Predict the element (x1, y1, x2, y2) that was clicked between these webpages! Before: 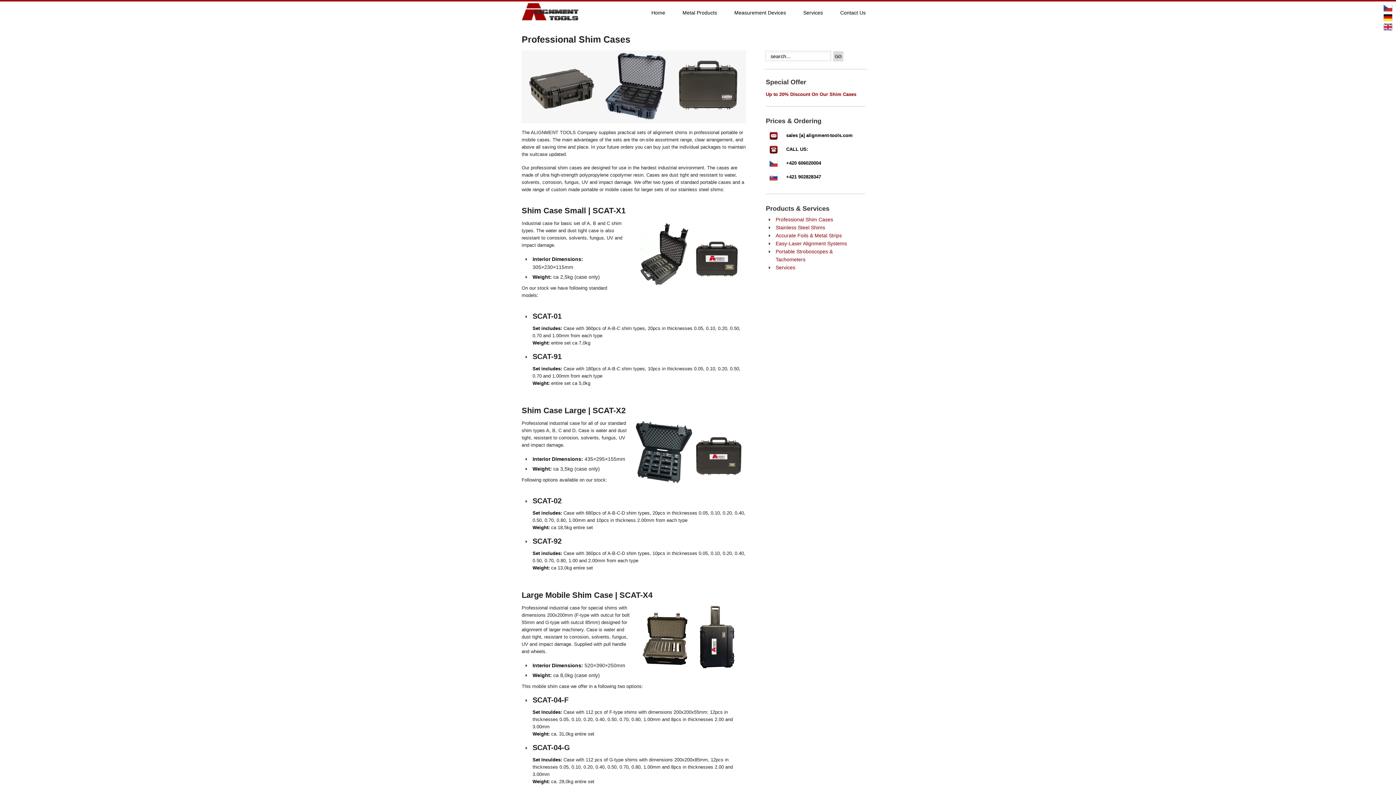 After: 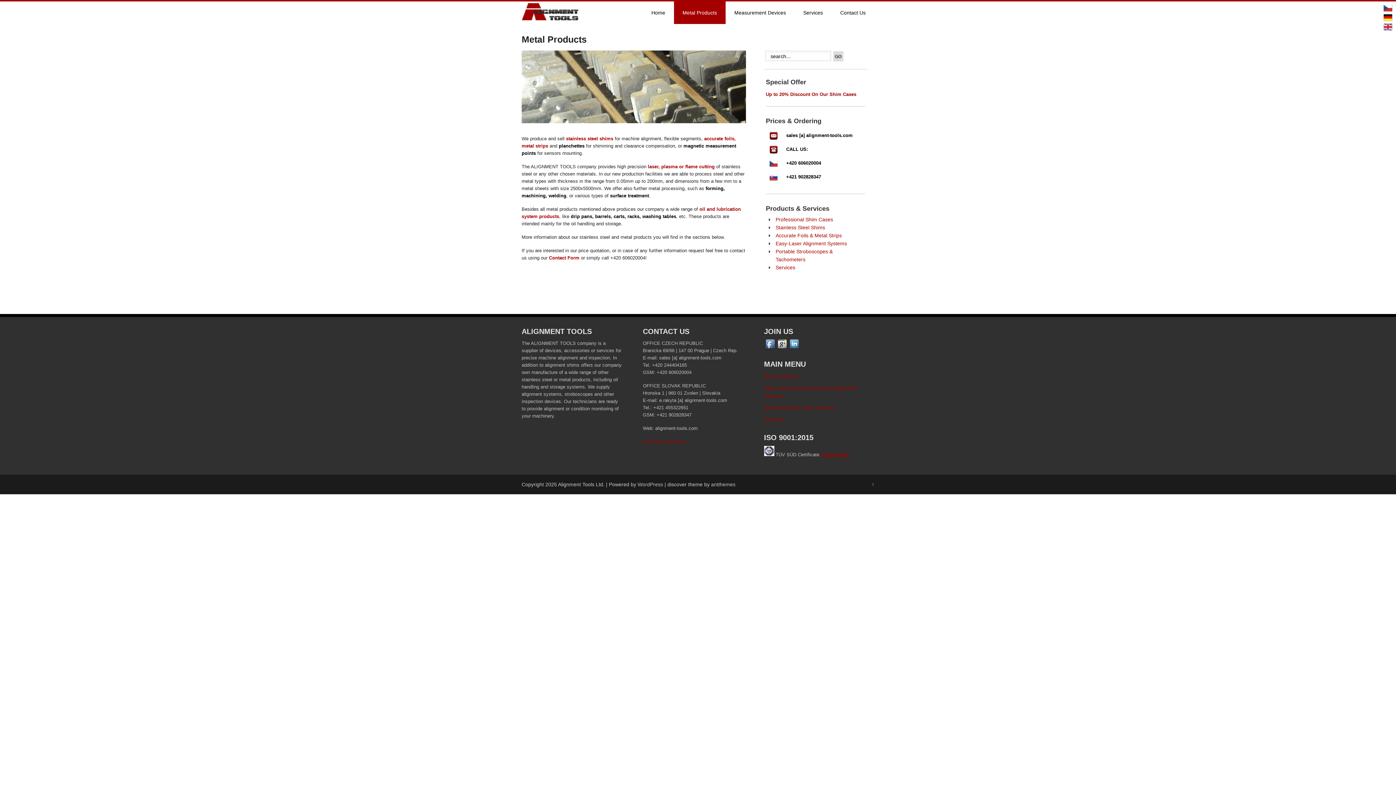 Action: bbox: (674, 1, 725, 23) label: Metal Products